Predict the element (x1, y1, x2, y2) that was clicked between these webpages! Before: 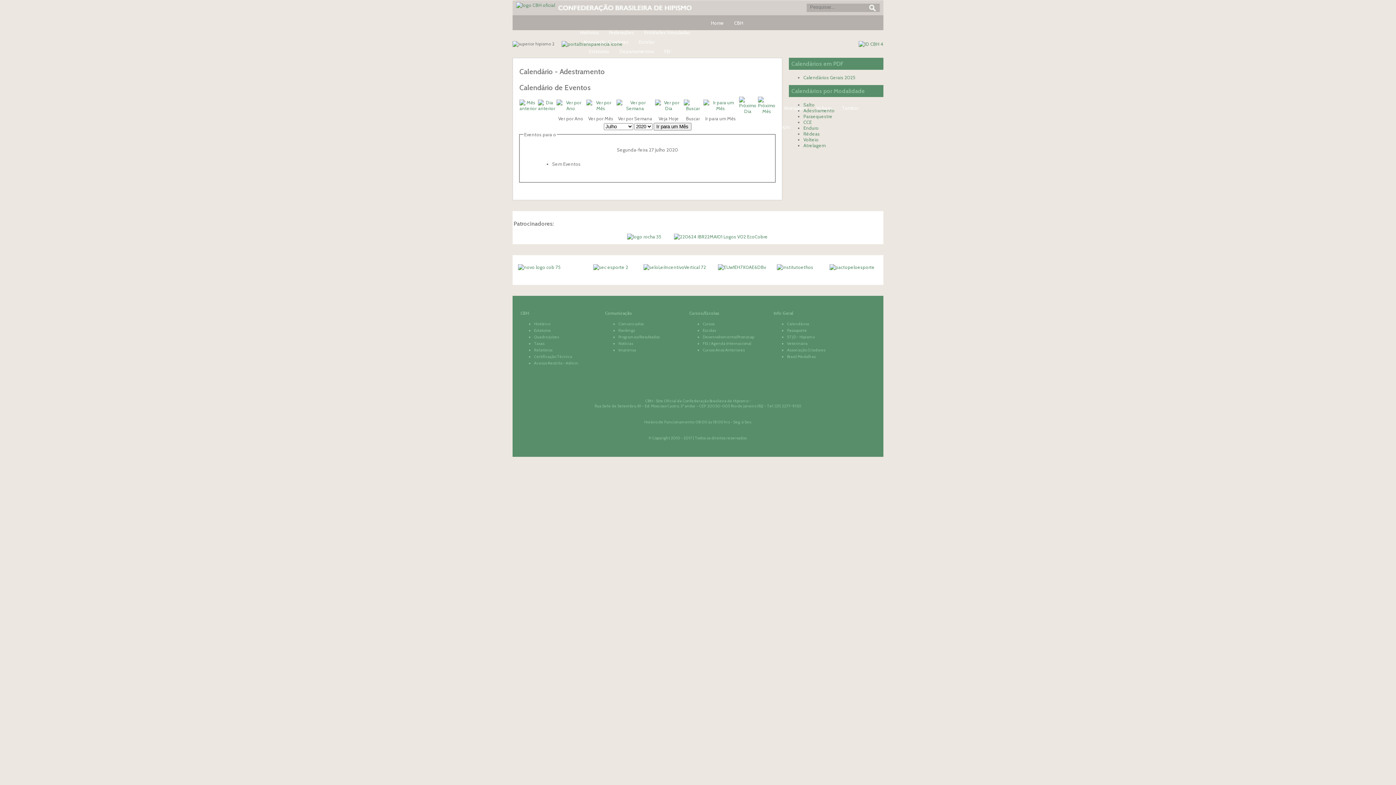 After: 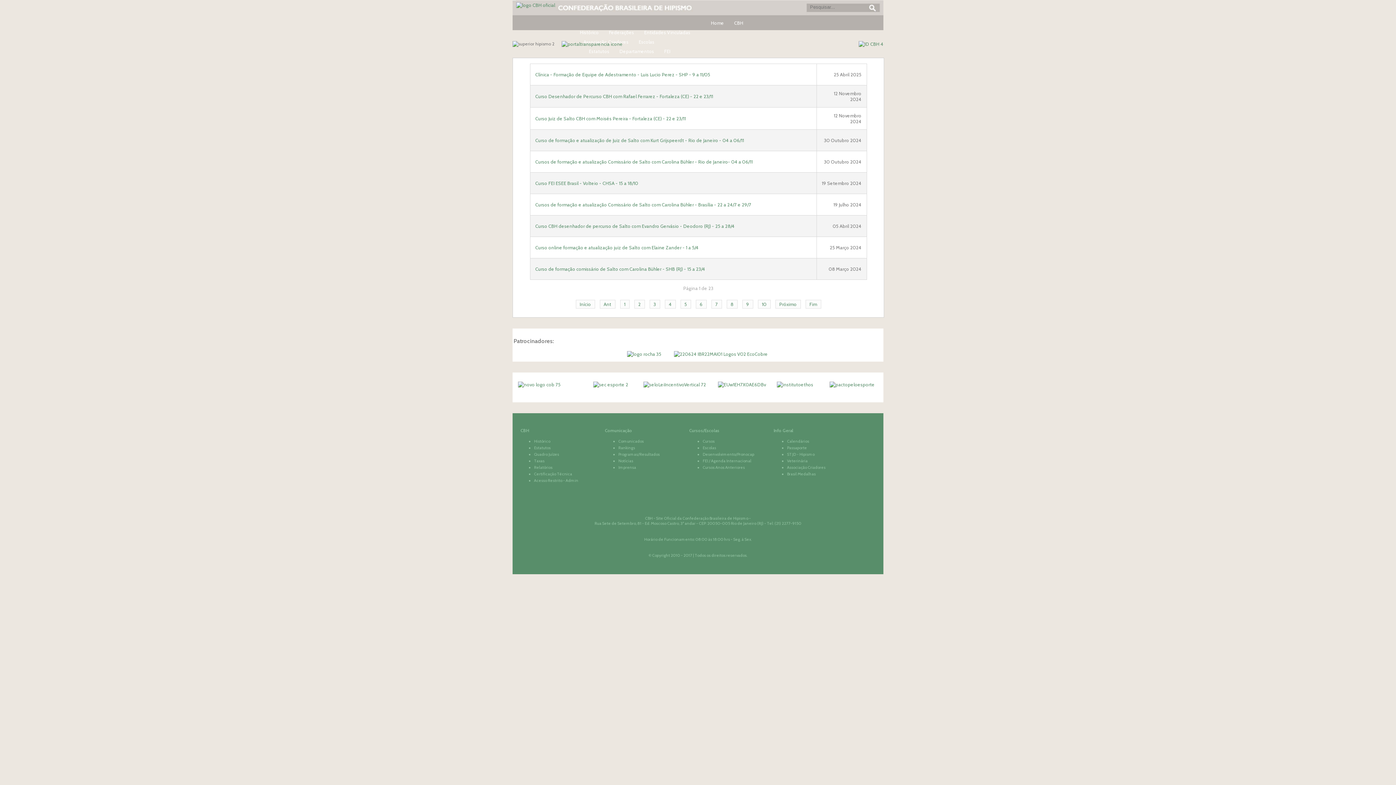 Action: label: Cursos Anos Anteriores bbox: (702, 347, 745, 352)